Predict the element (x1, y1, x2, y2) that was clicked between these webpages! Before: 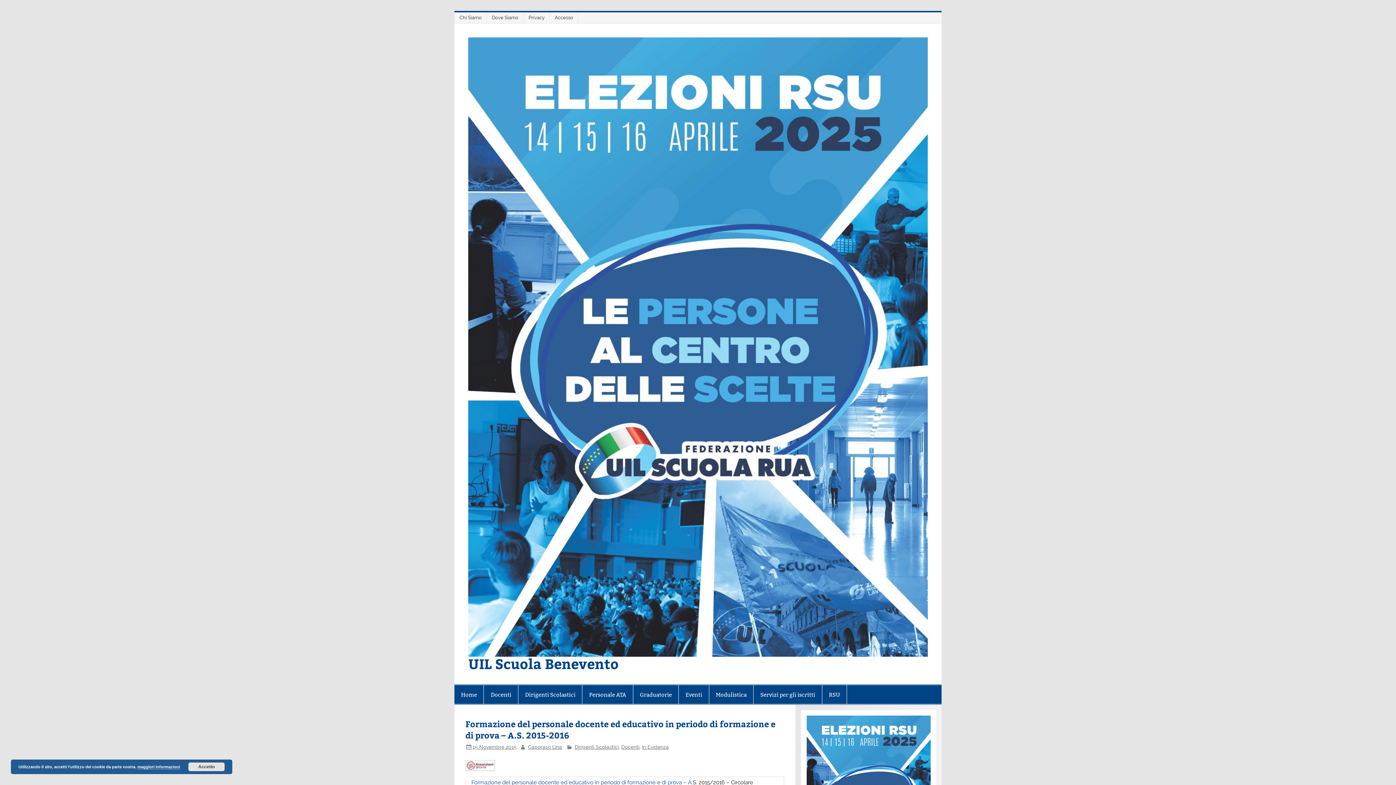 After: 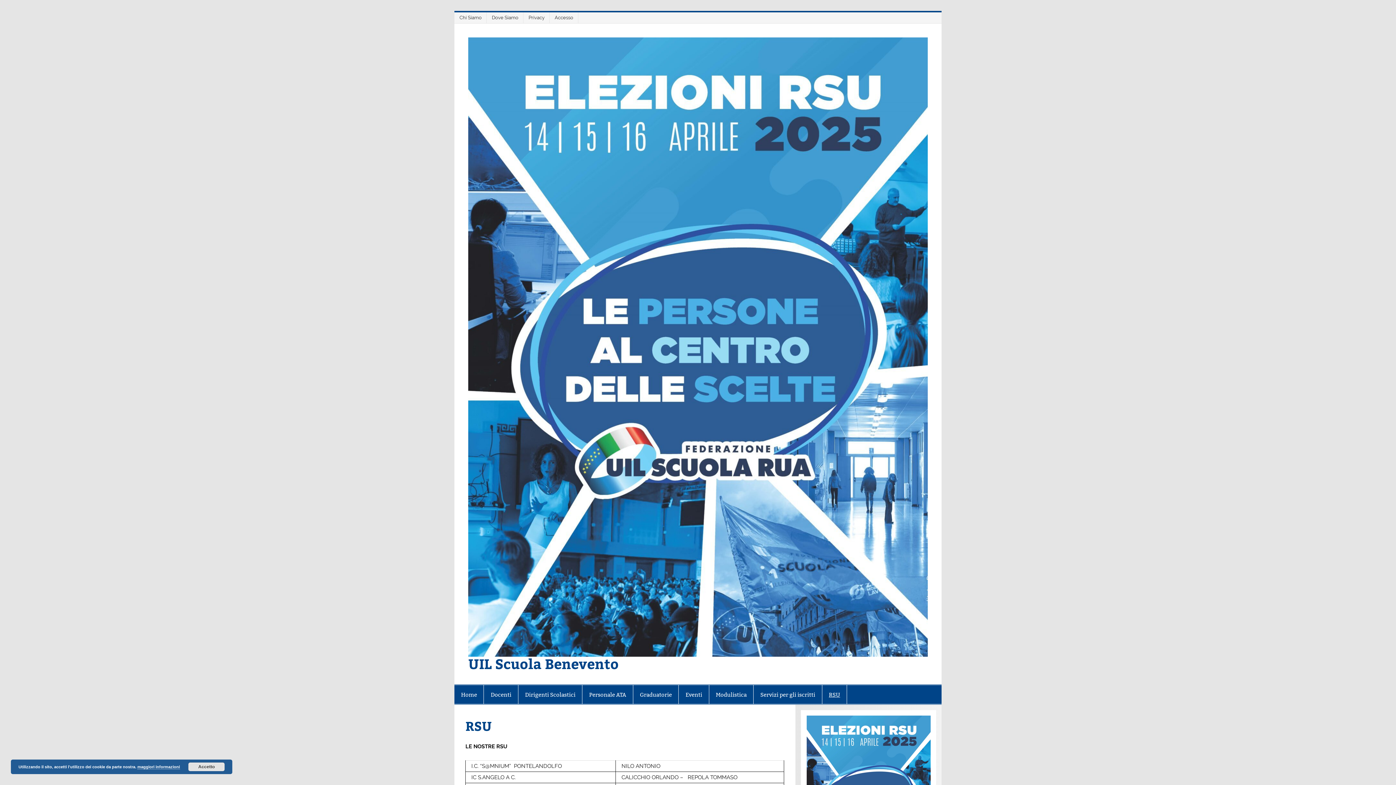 Action: label: RSU bbox: (822, 685, 846, 704)